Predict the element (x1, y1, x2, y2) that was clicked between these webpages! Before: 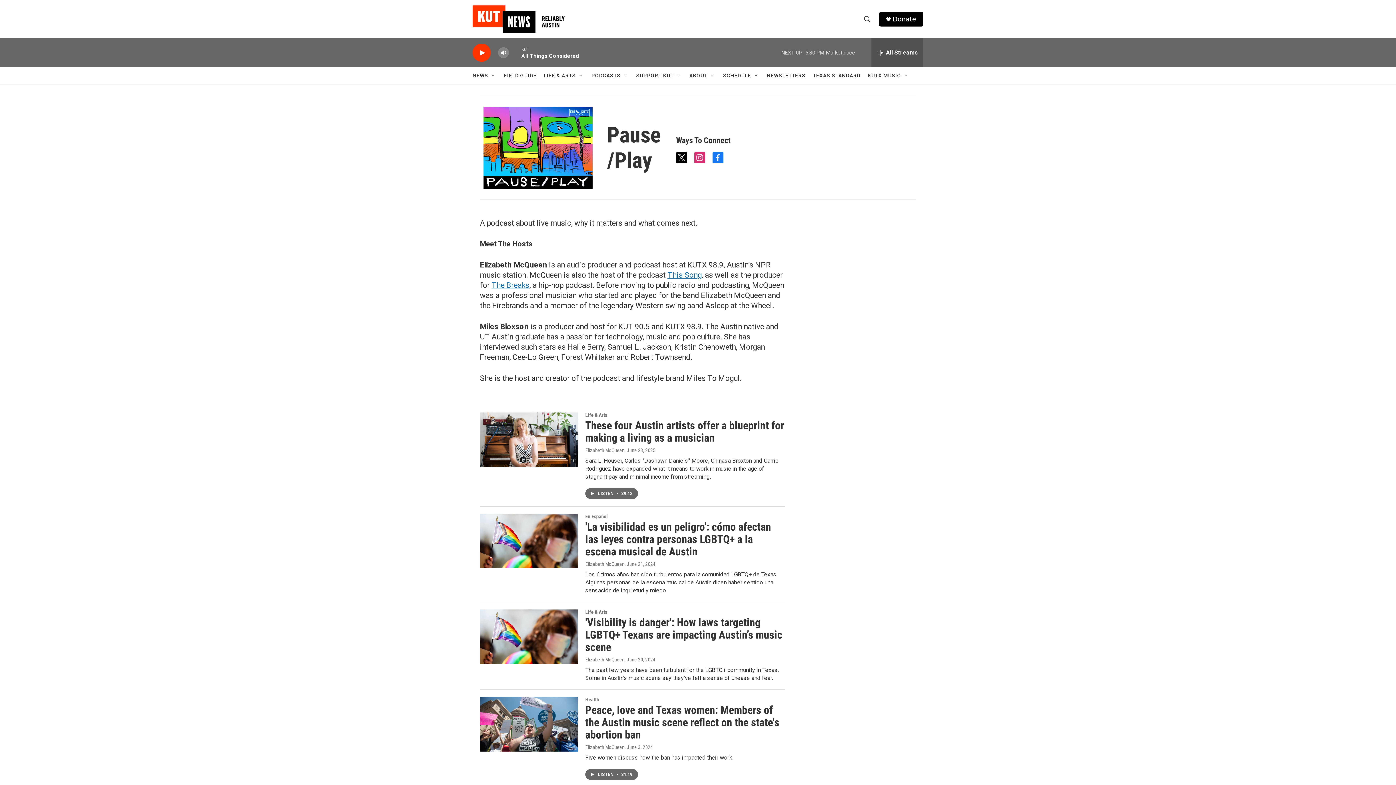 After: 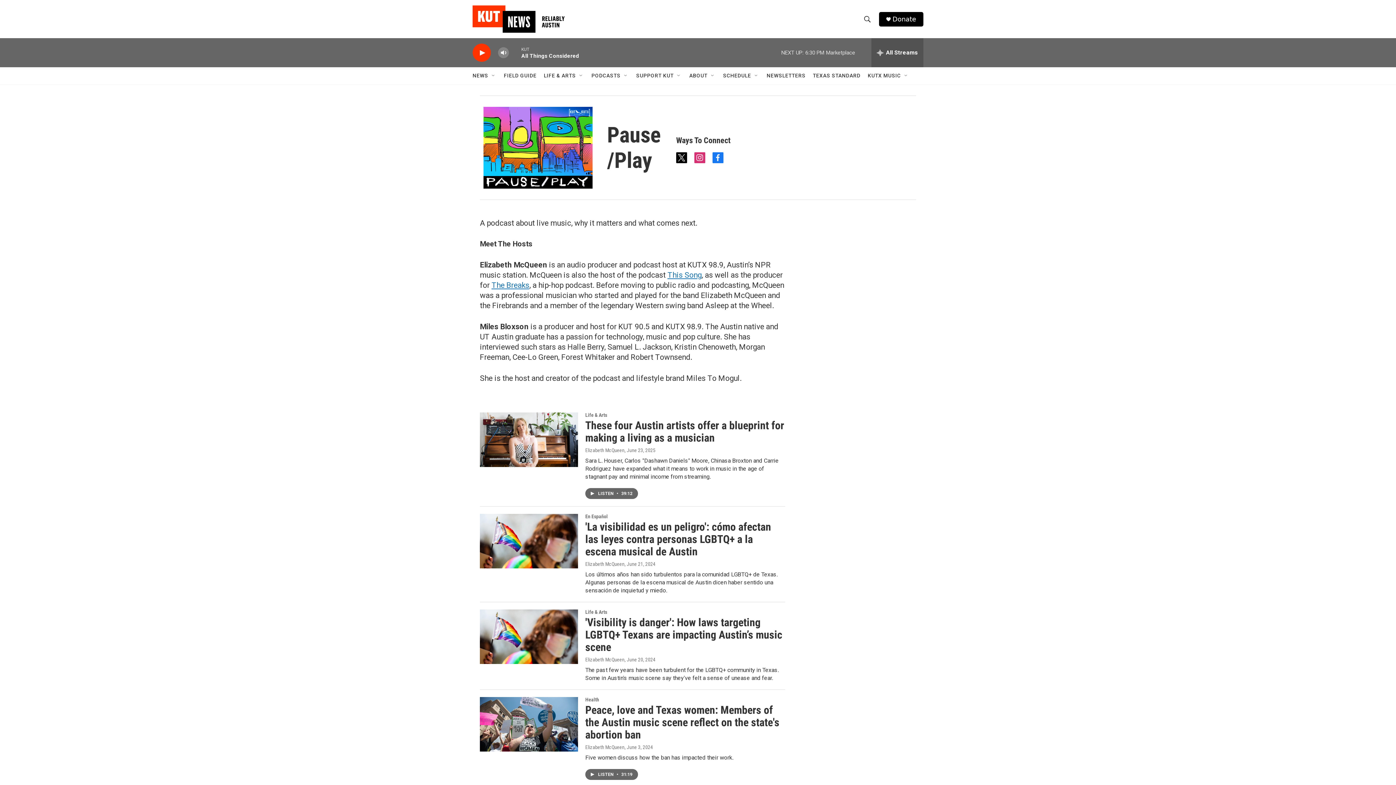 Action: label: TEXAS STANDARD bbox: (813, 67, 860, 84)